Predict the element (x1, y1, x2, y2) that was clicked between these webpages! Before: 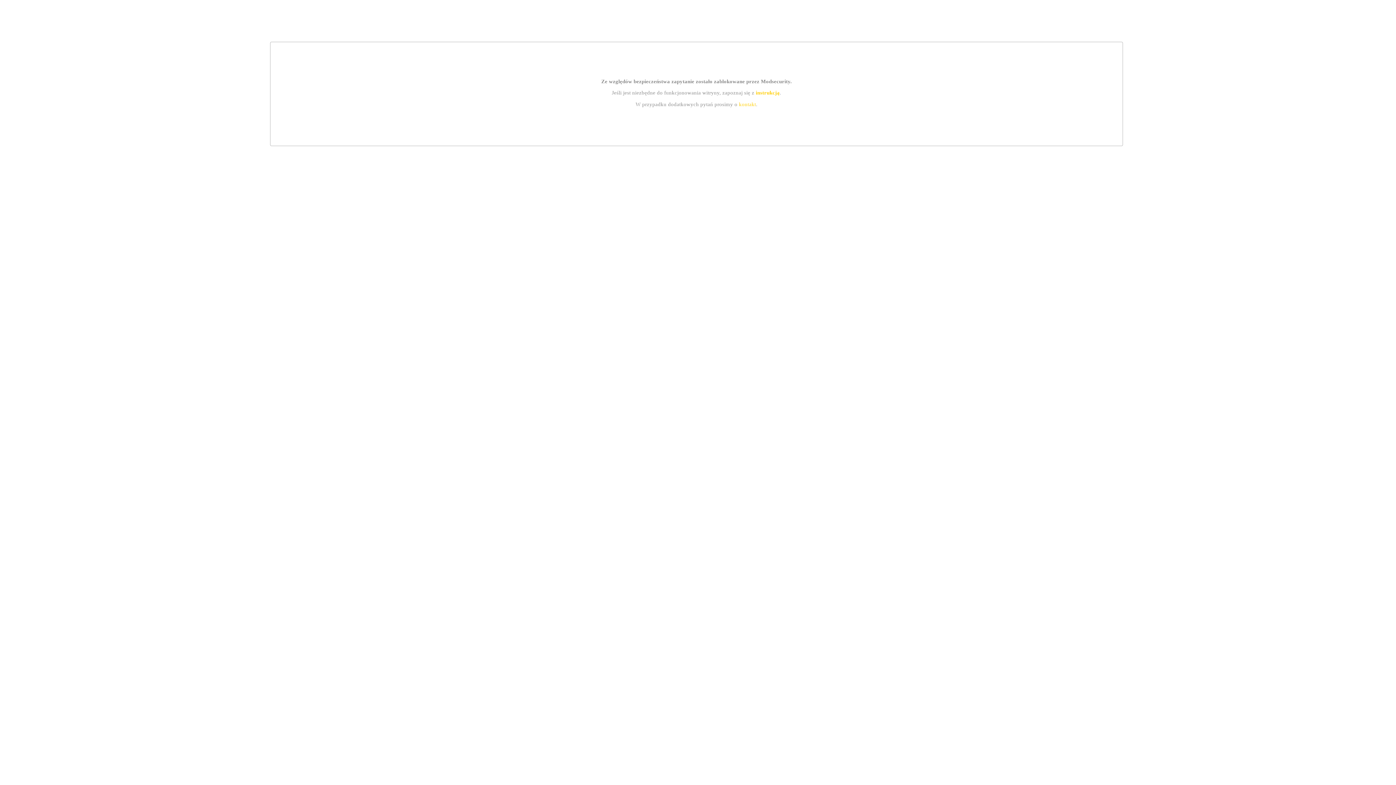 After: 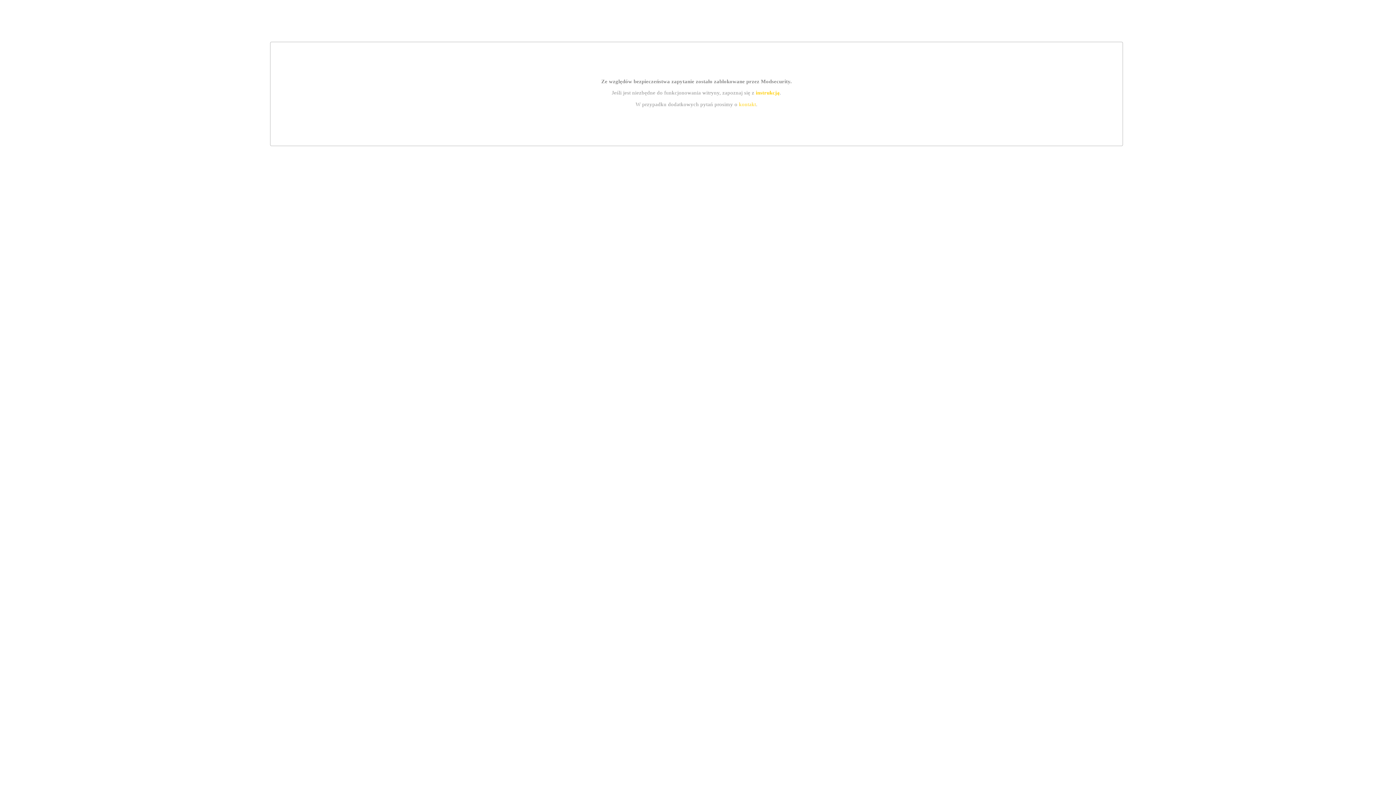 Action: label: instrukcją bbox: (755, 89, 779, 95)